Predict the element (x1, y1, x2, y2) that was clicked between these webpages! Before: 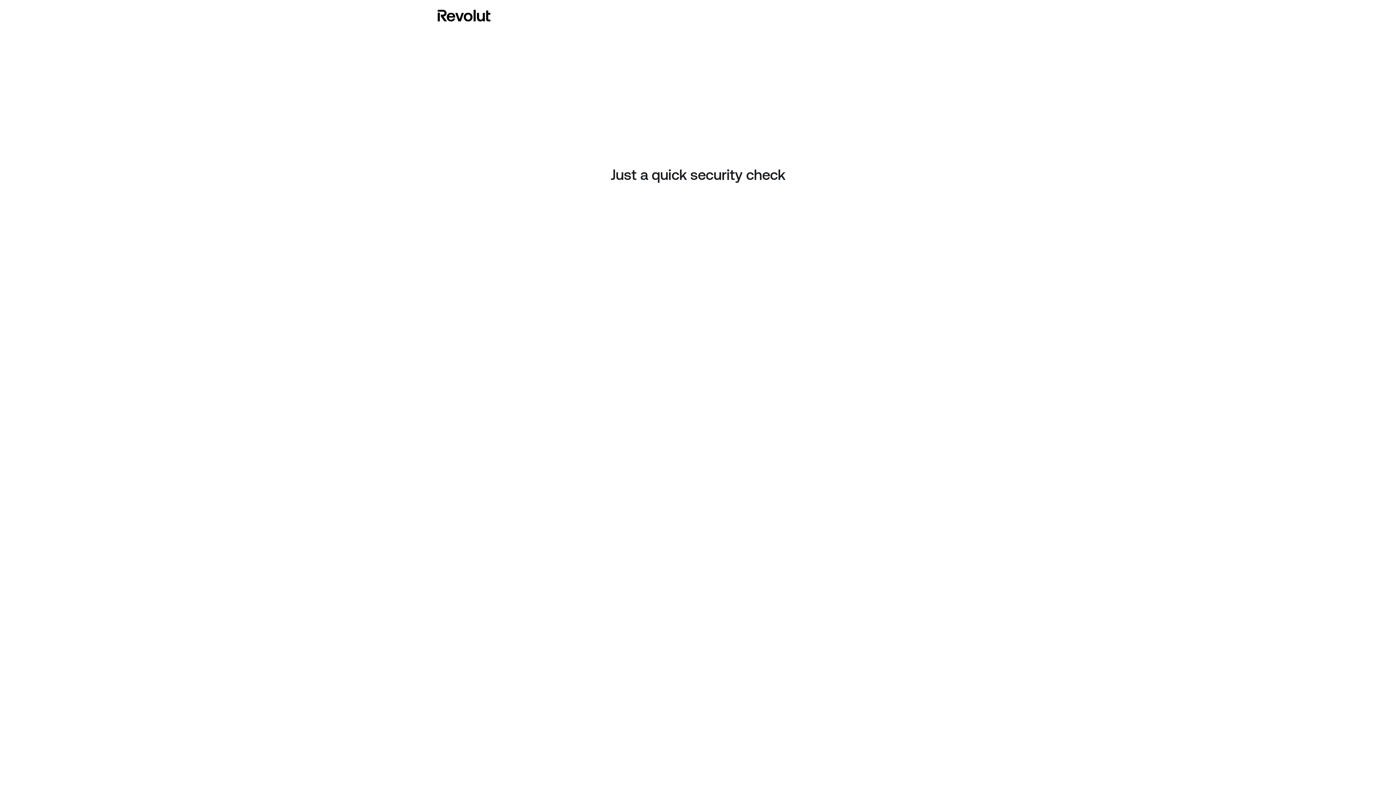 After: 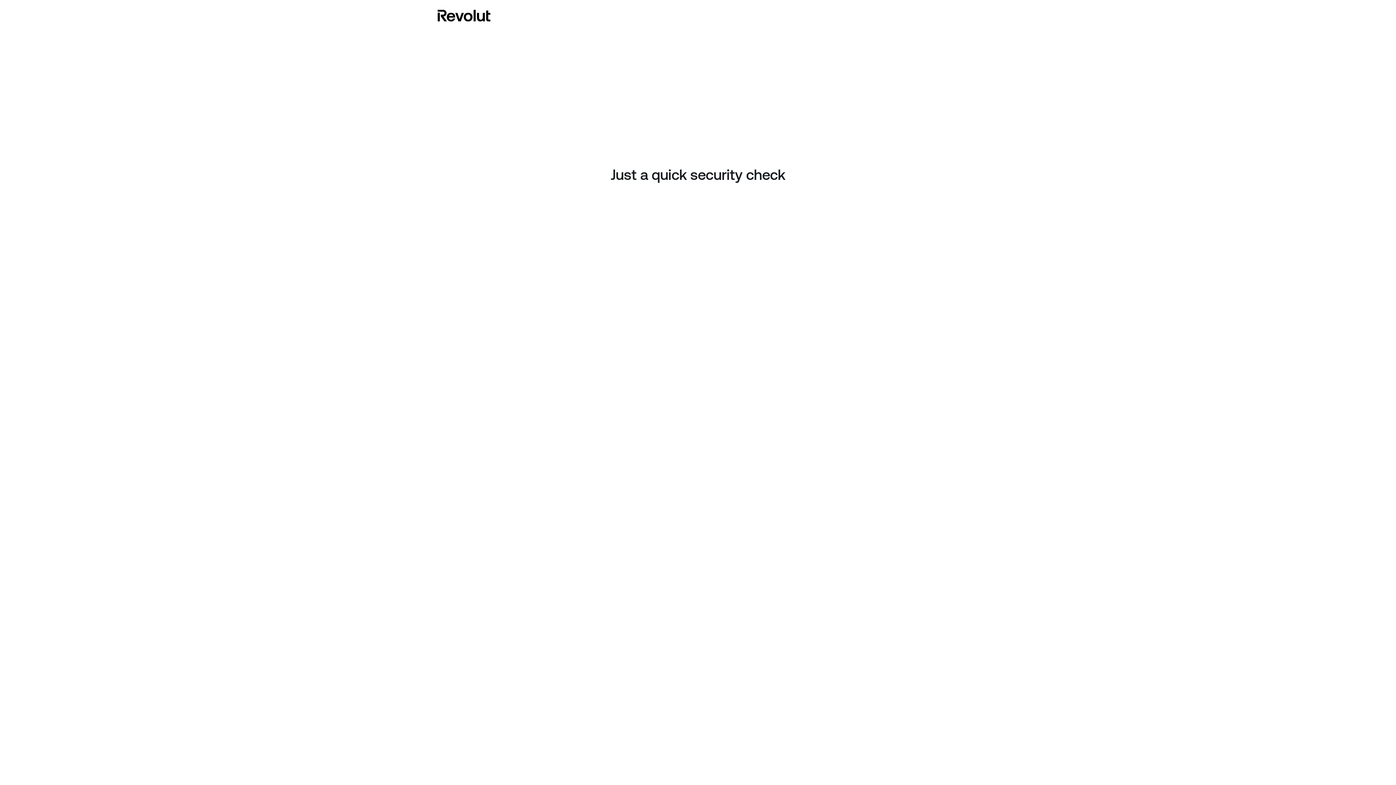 Action: bbox: (437, 8, 490, 23)